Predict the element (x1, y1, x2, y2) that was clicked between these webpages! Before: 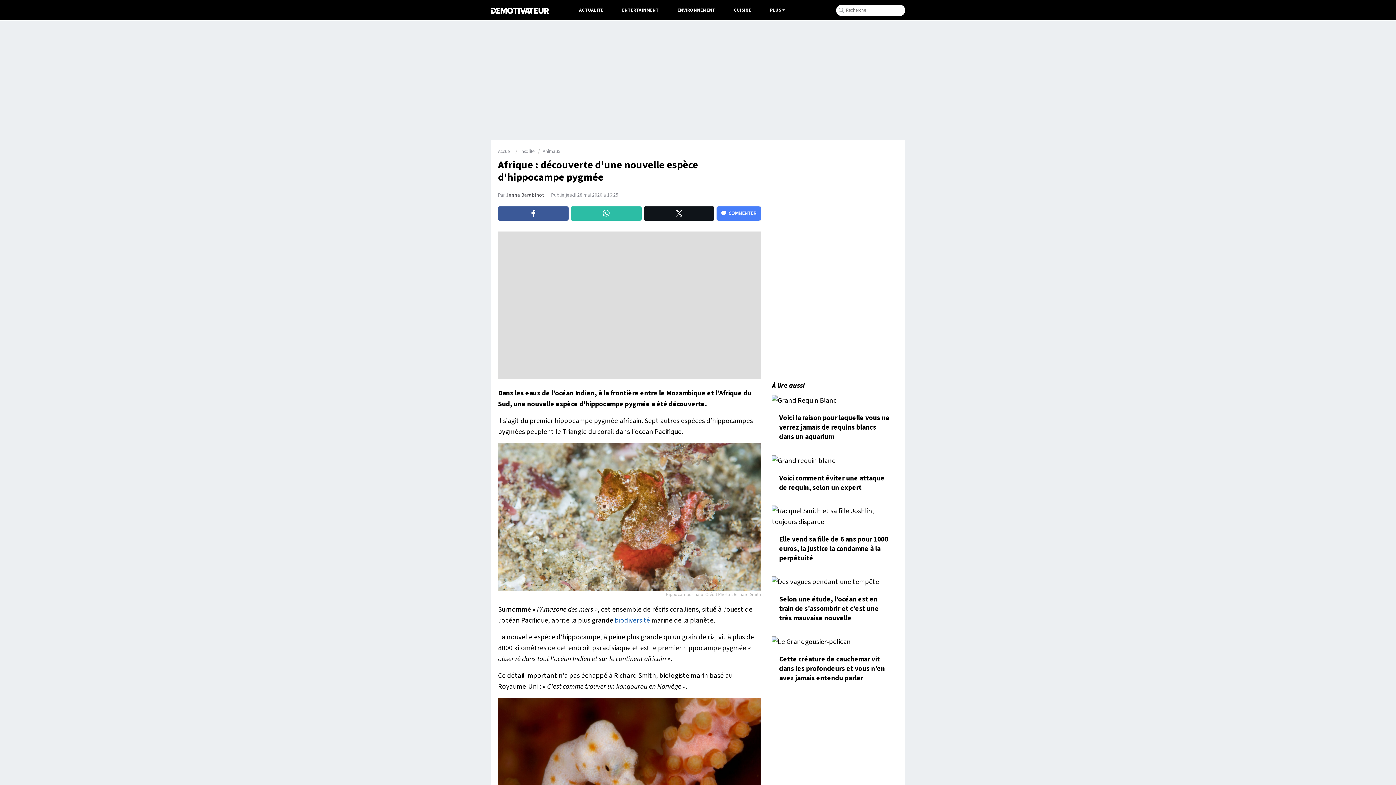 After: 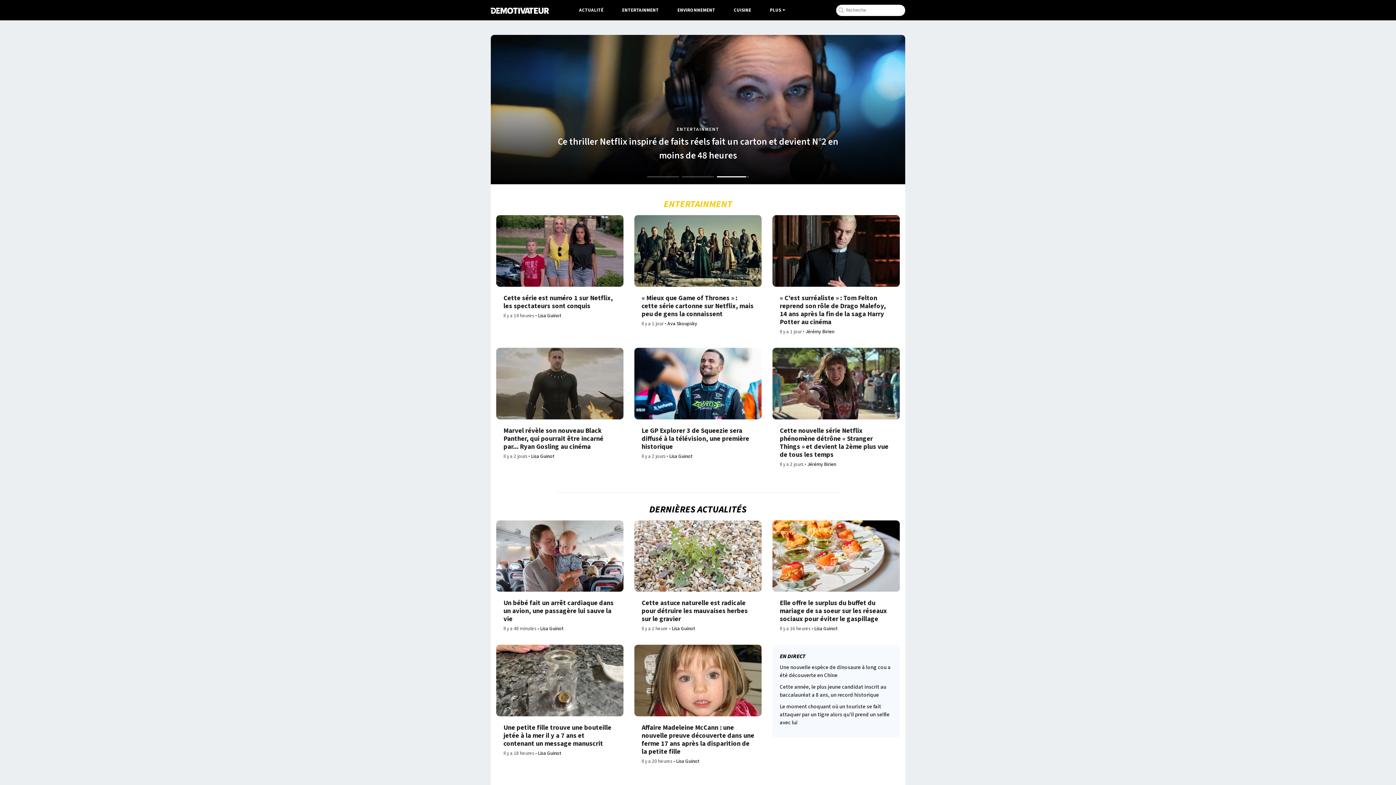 Action: bbox: (490, 2, 549, 17)